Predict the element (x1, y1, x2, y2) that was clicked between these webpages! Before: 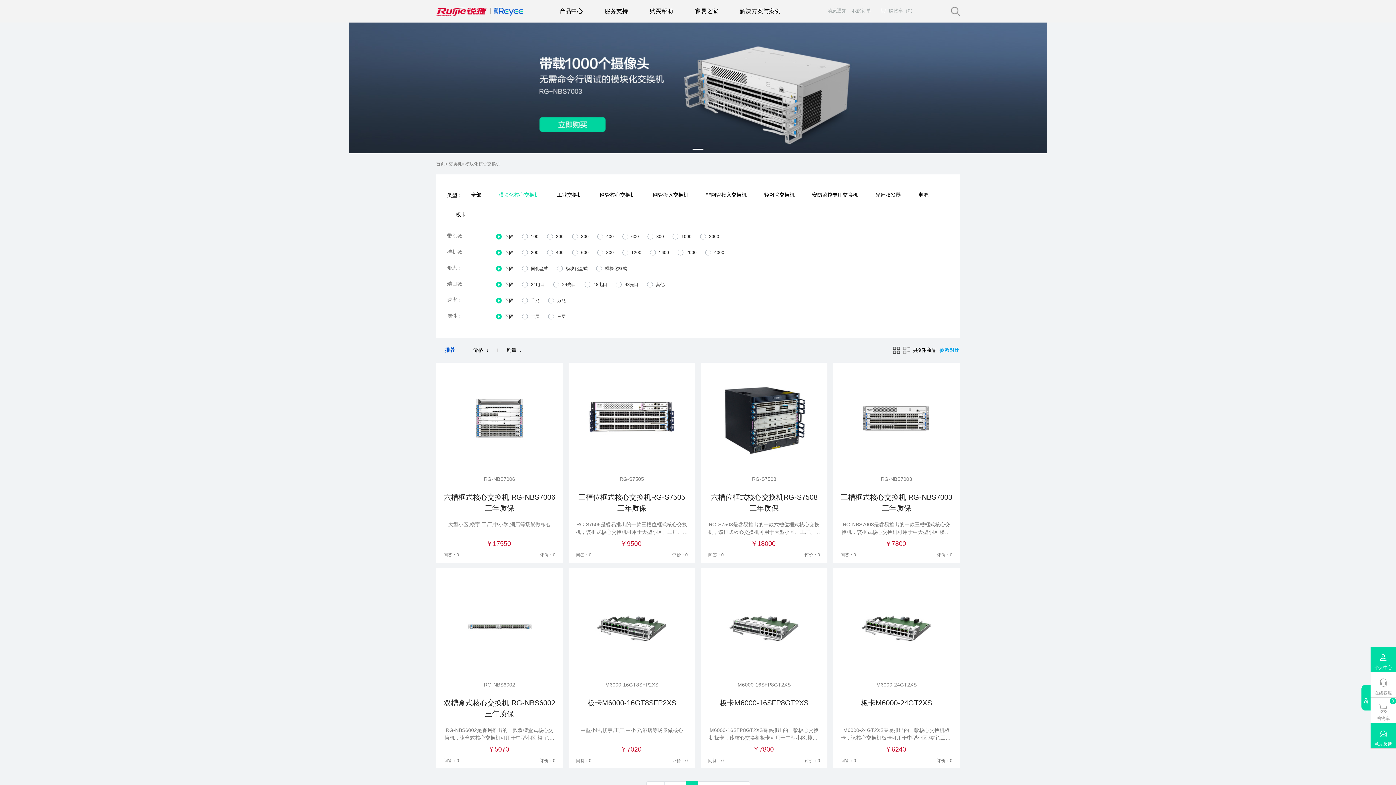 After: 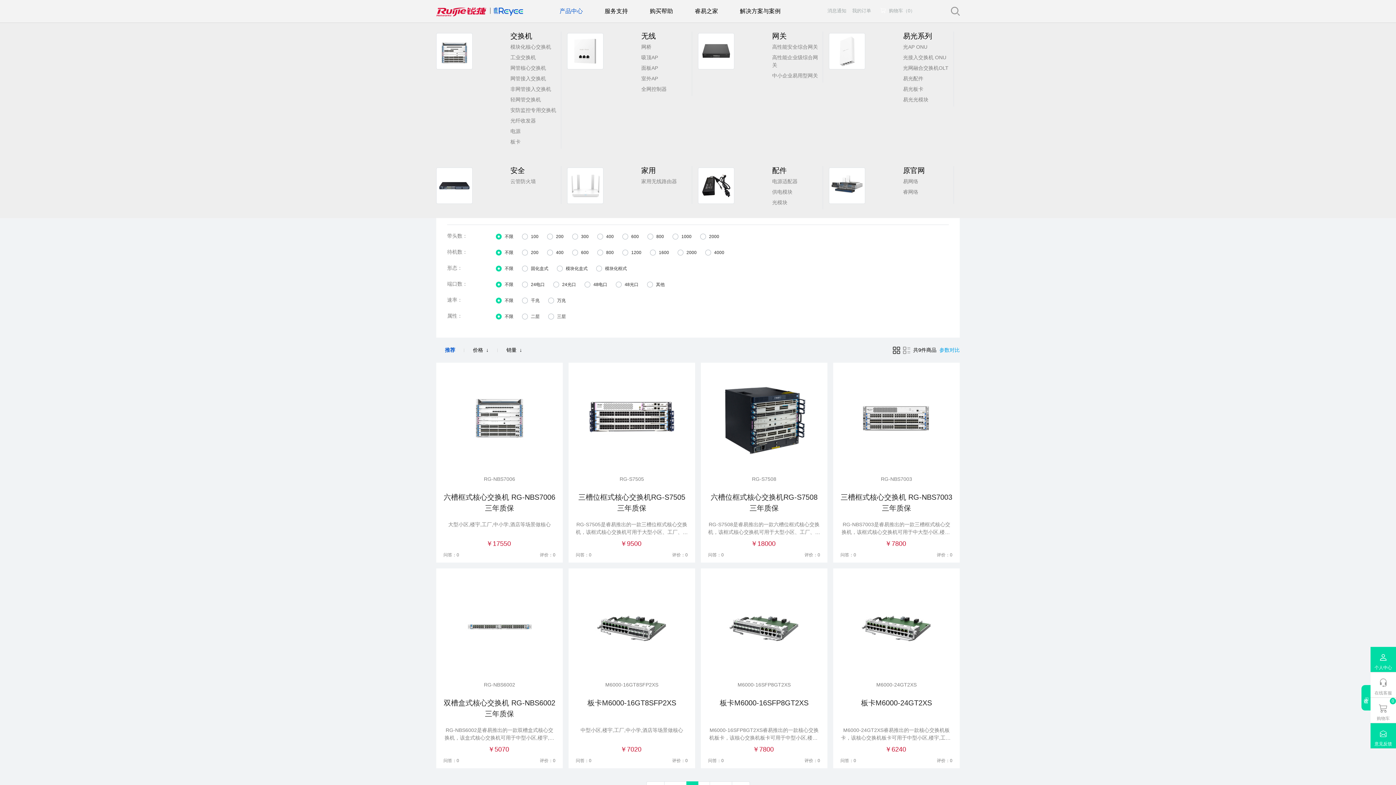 Action: label: 产品中心 bbox: (559, 0, 583, 22)